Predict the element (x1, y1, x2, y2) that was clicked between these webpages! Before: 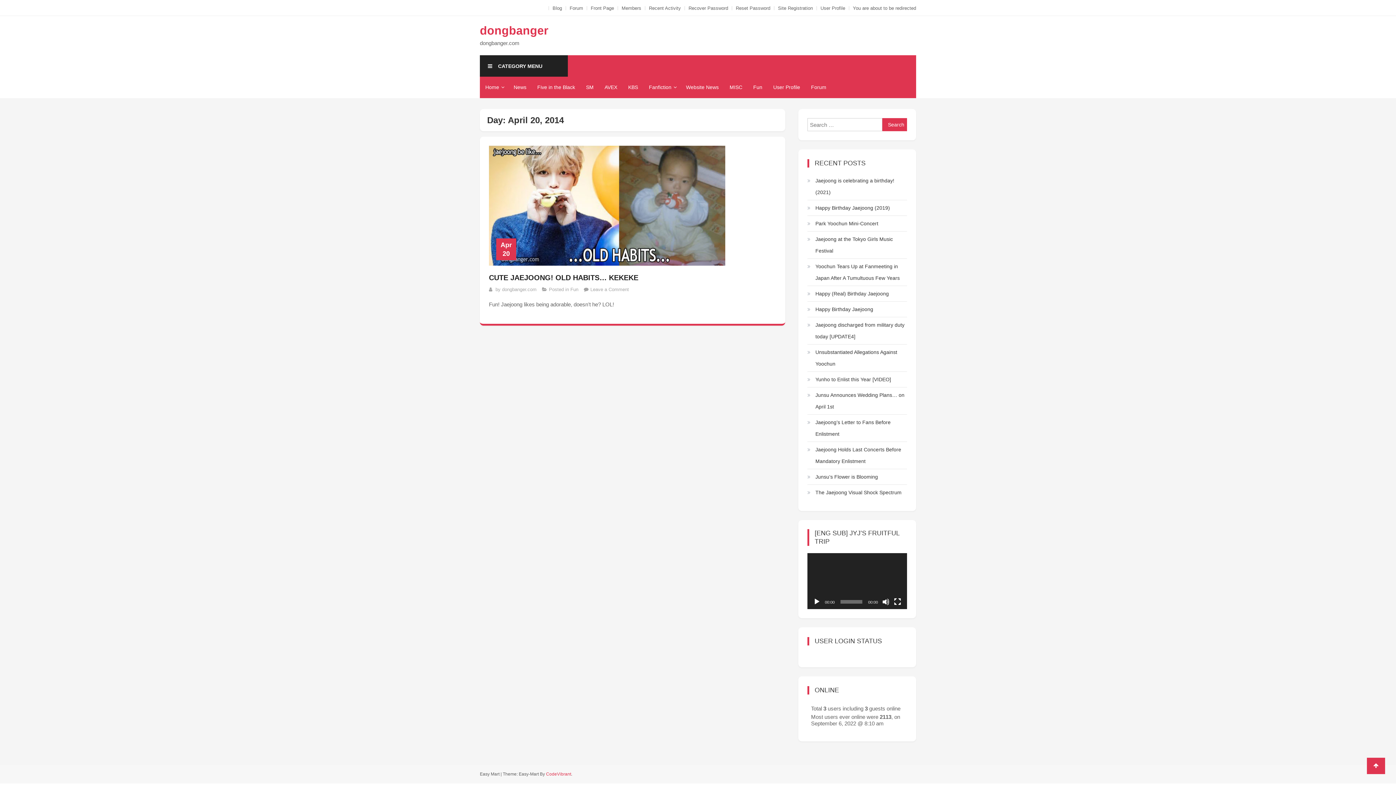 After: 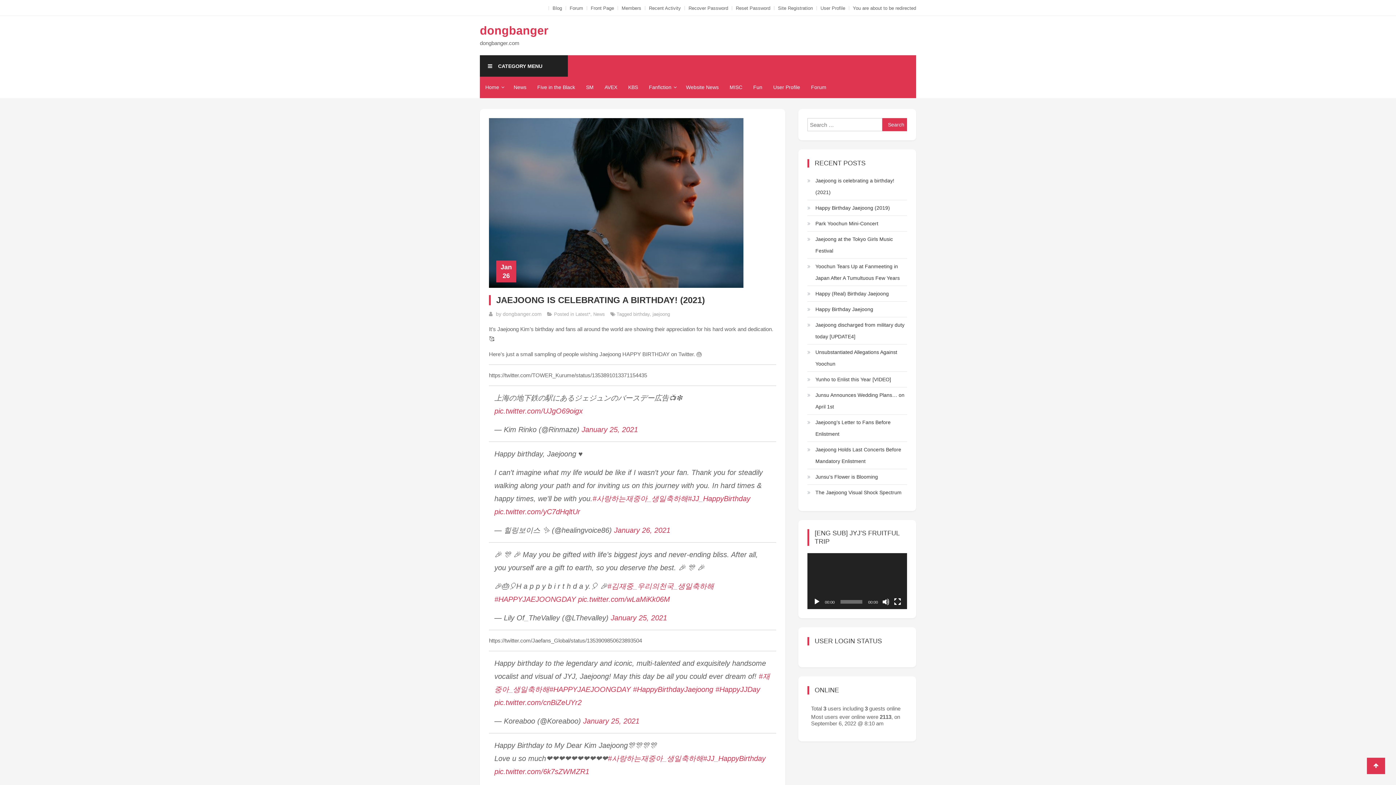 Action: bbox: (807, 174, 907, 198) label: Jaejoong is celebrating a birthday! (2021)